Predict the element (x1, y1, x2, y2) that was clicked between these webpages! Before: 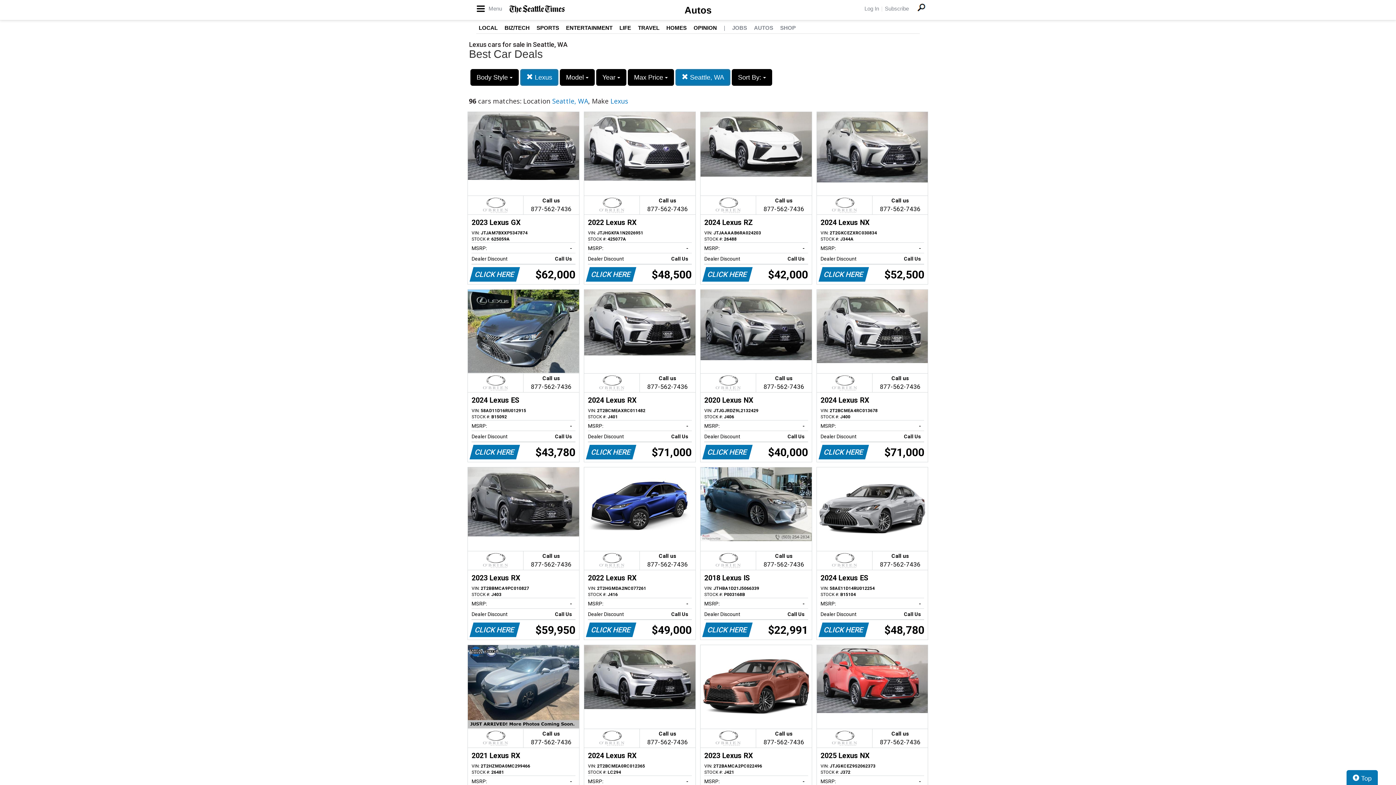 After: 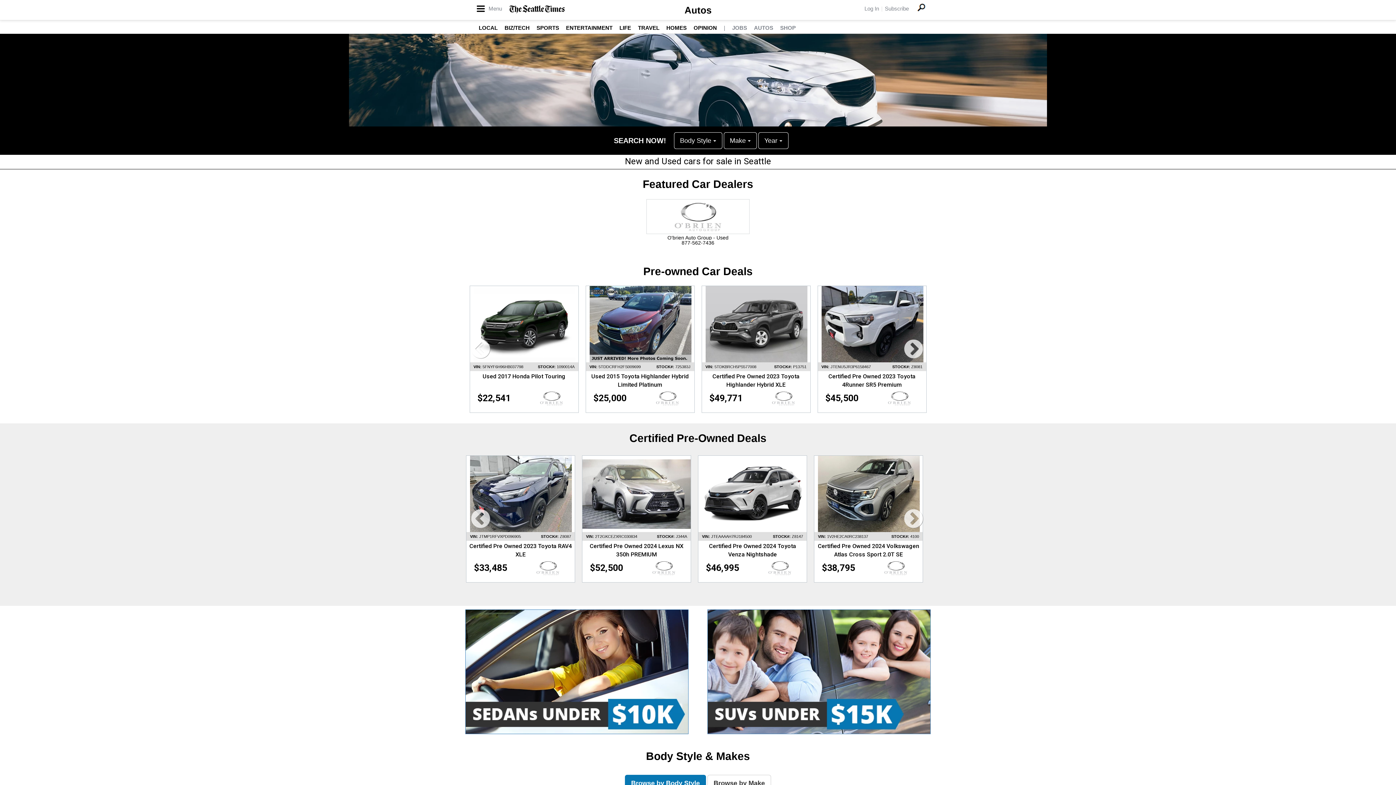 Action: bbox: (754, 24, 773, 30) label: AUTOS